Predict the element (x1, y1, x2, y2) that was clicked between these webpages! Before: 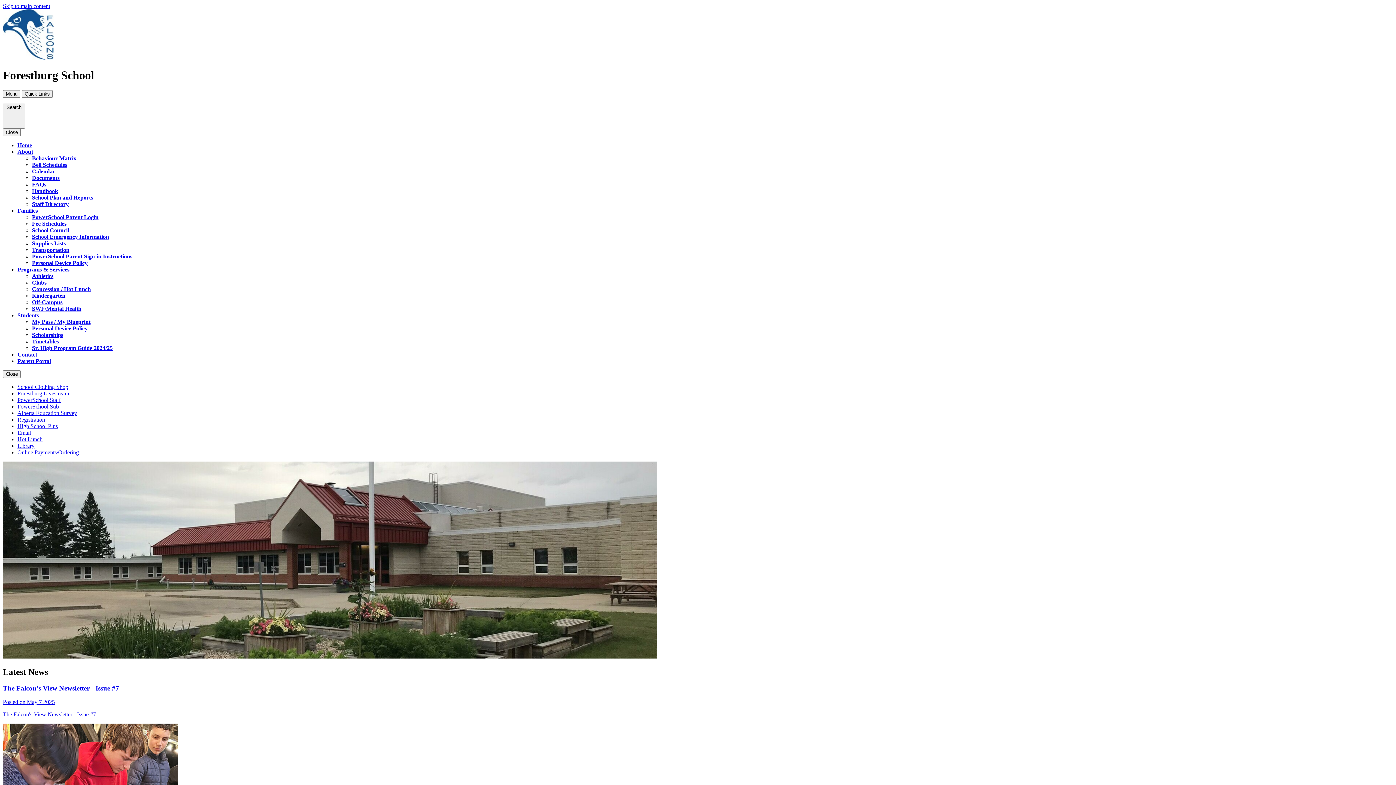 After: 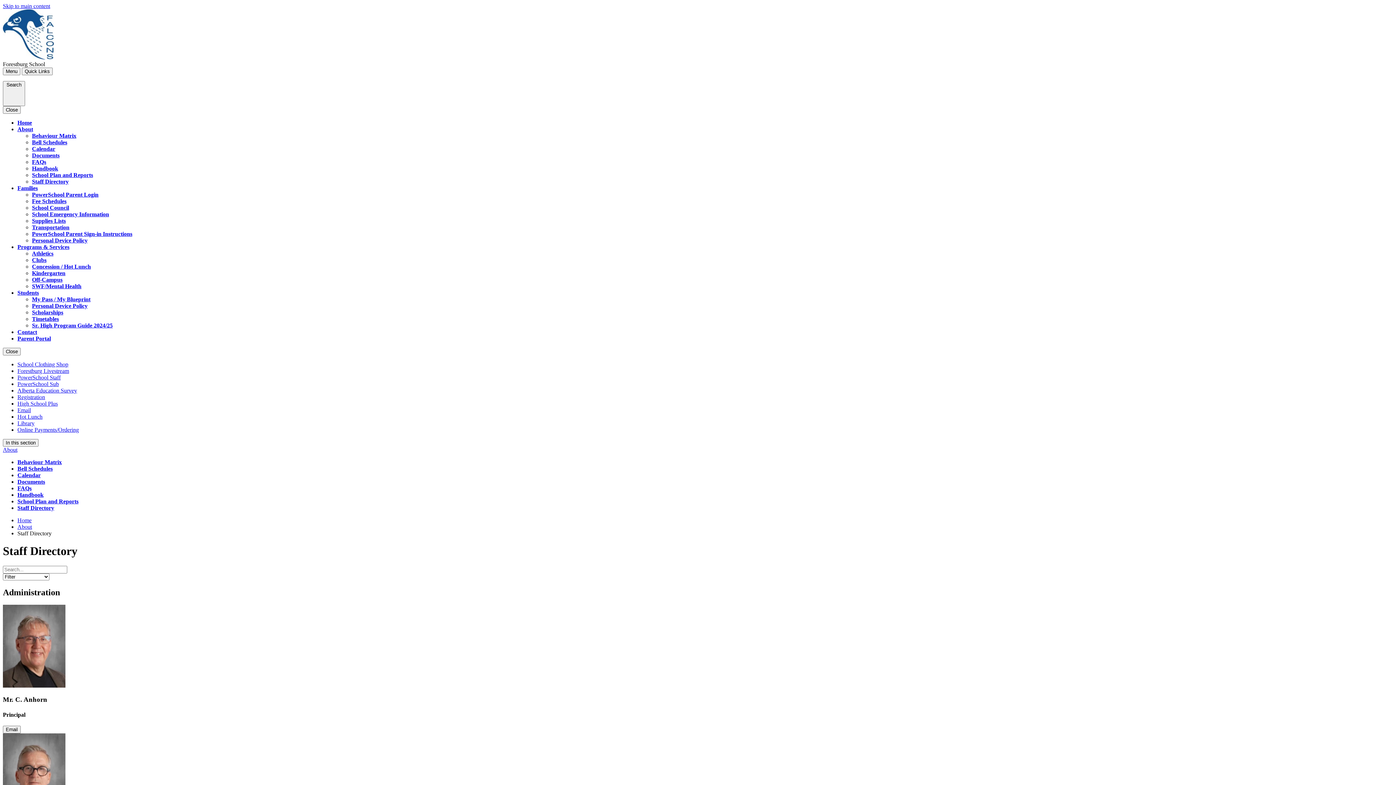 Action: bbox: (32, 201, 68, 207) label: Staff Directory